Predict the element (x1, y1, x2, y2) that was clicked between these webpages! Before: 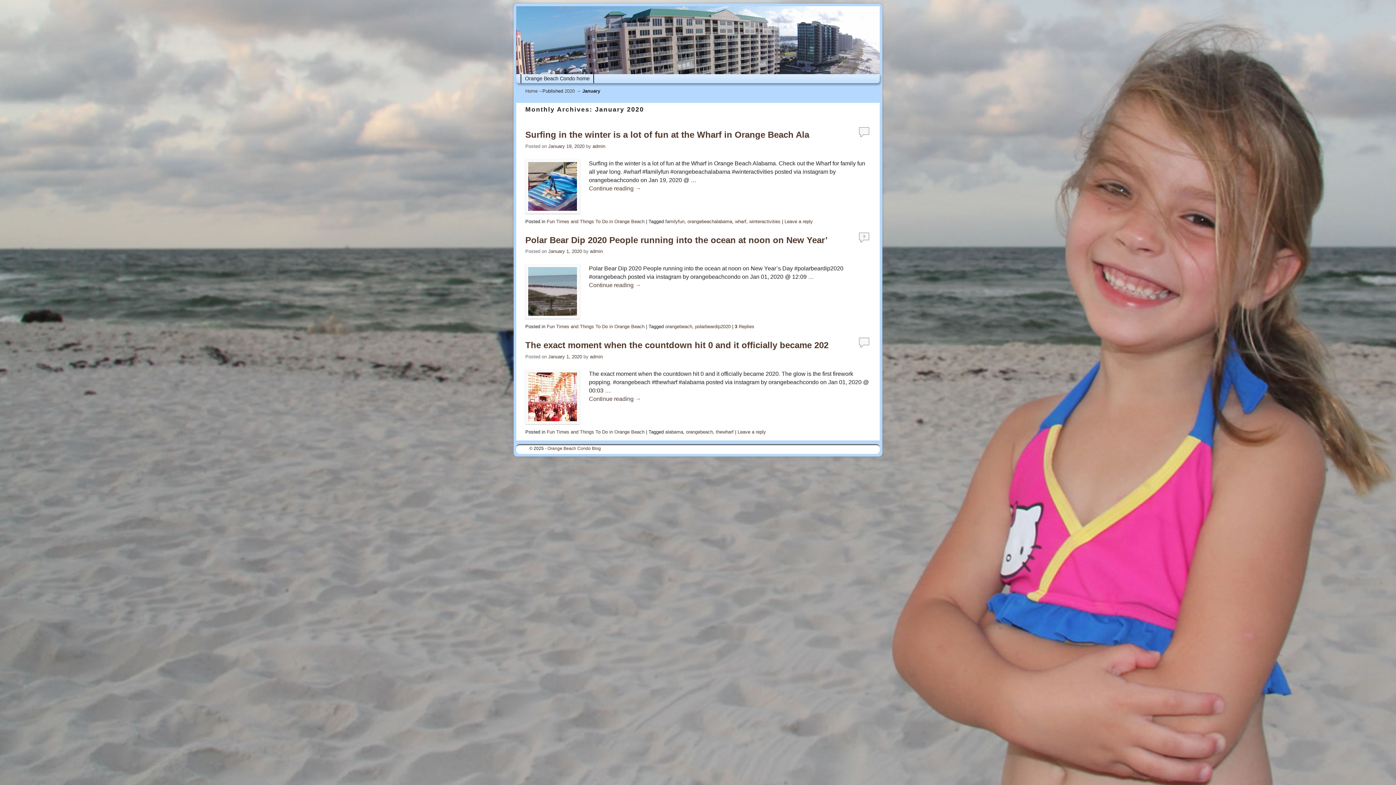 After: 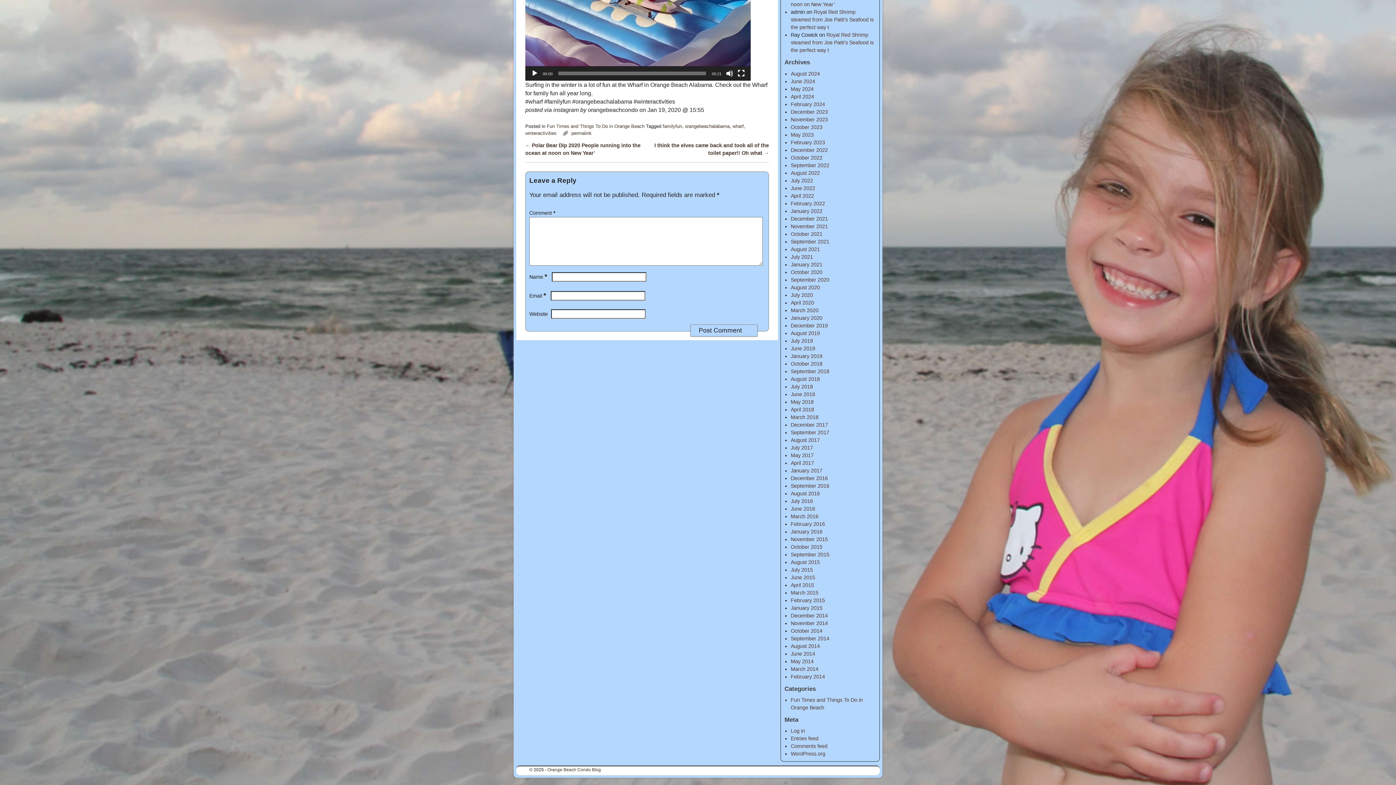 Action: bbox: (784, 218, 813, 224) label: Leave a reply